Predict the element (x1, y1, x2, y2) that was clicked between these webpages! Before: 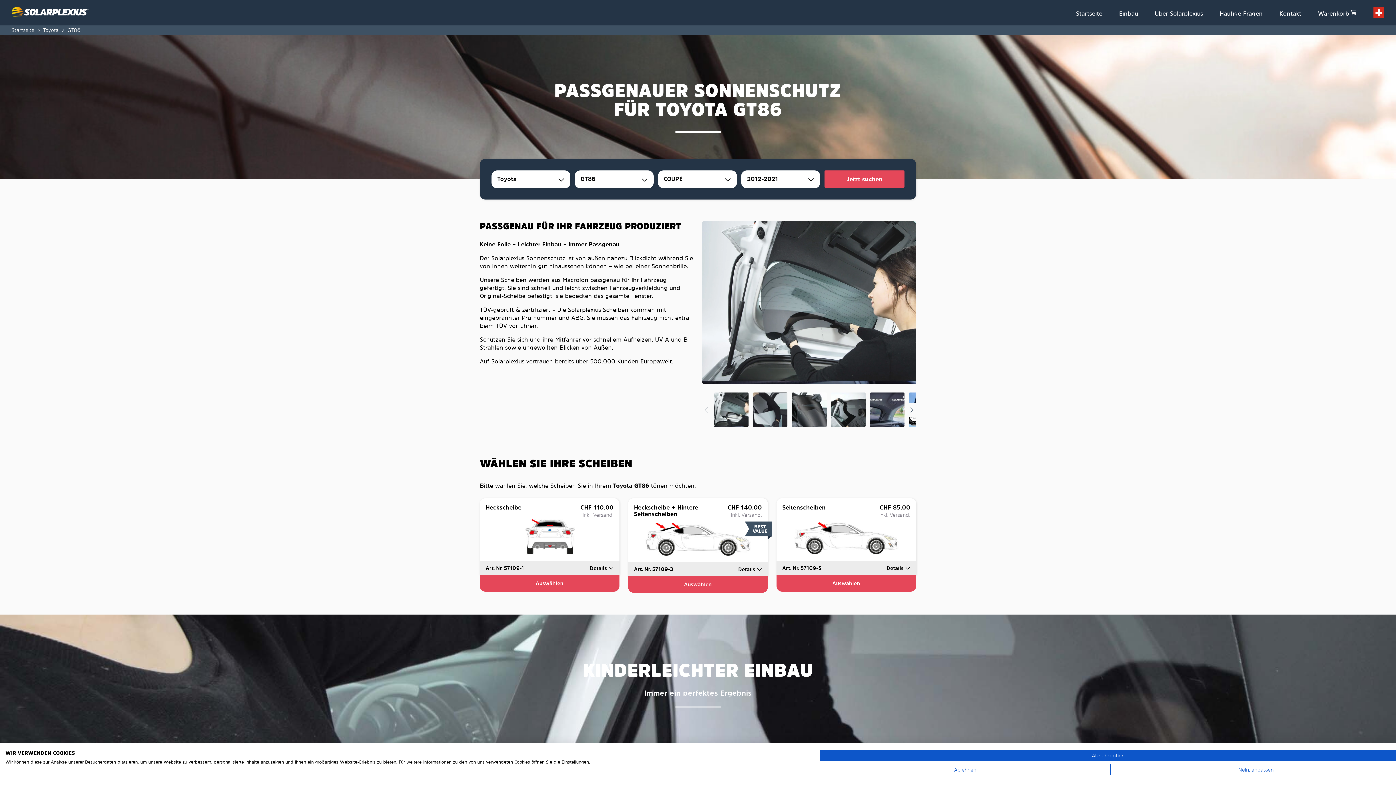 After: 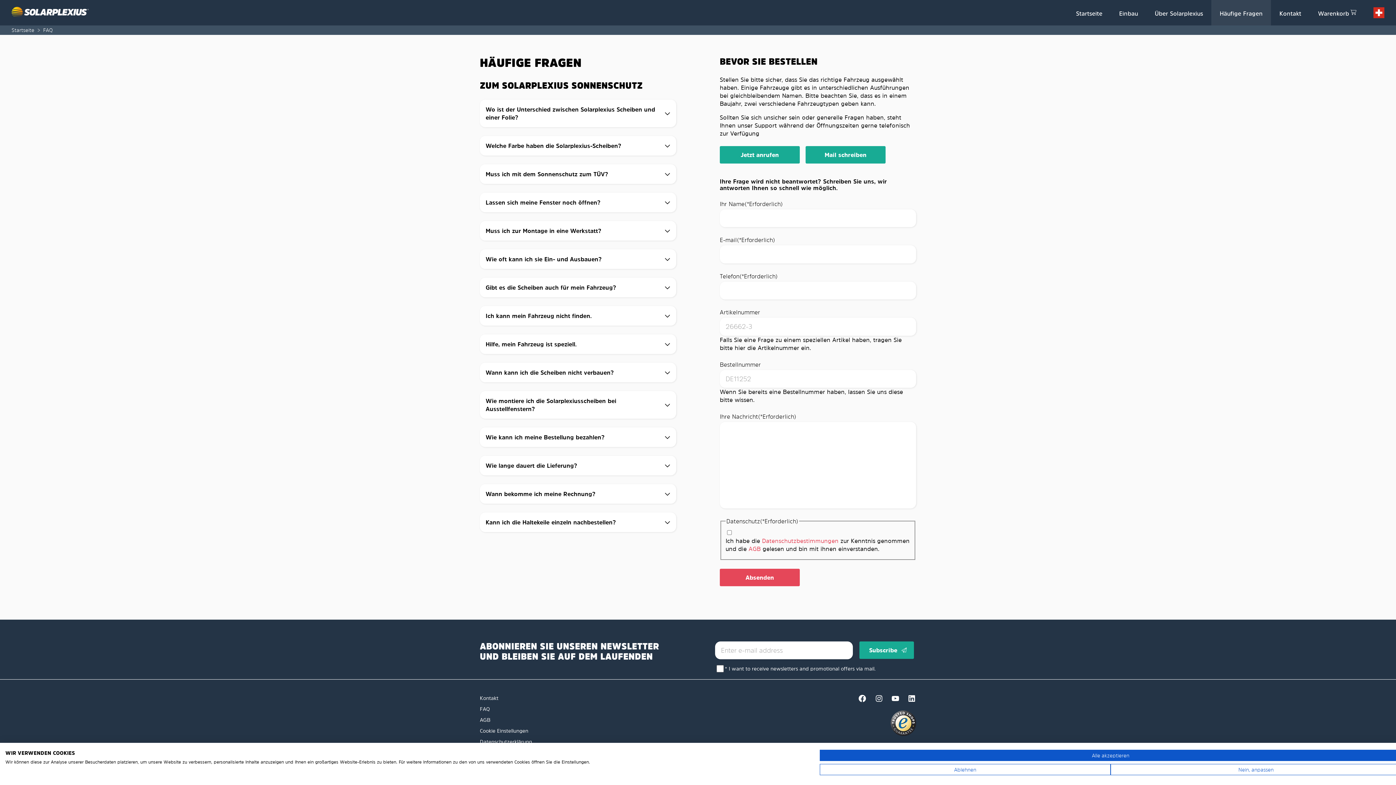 Action: bbox: (1211, 0, 1271, 25) label: Häufige Fragen